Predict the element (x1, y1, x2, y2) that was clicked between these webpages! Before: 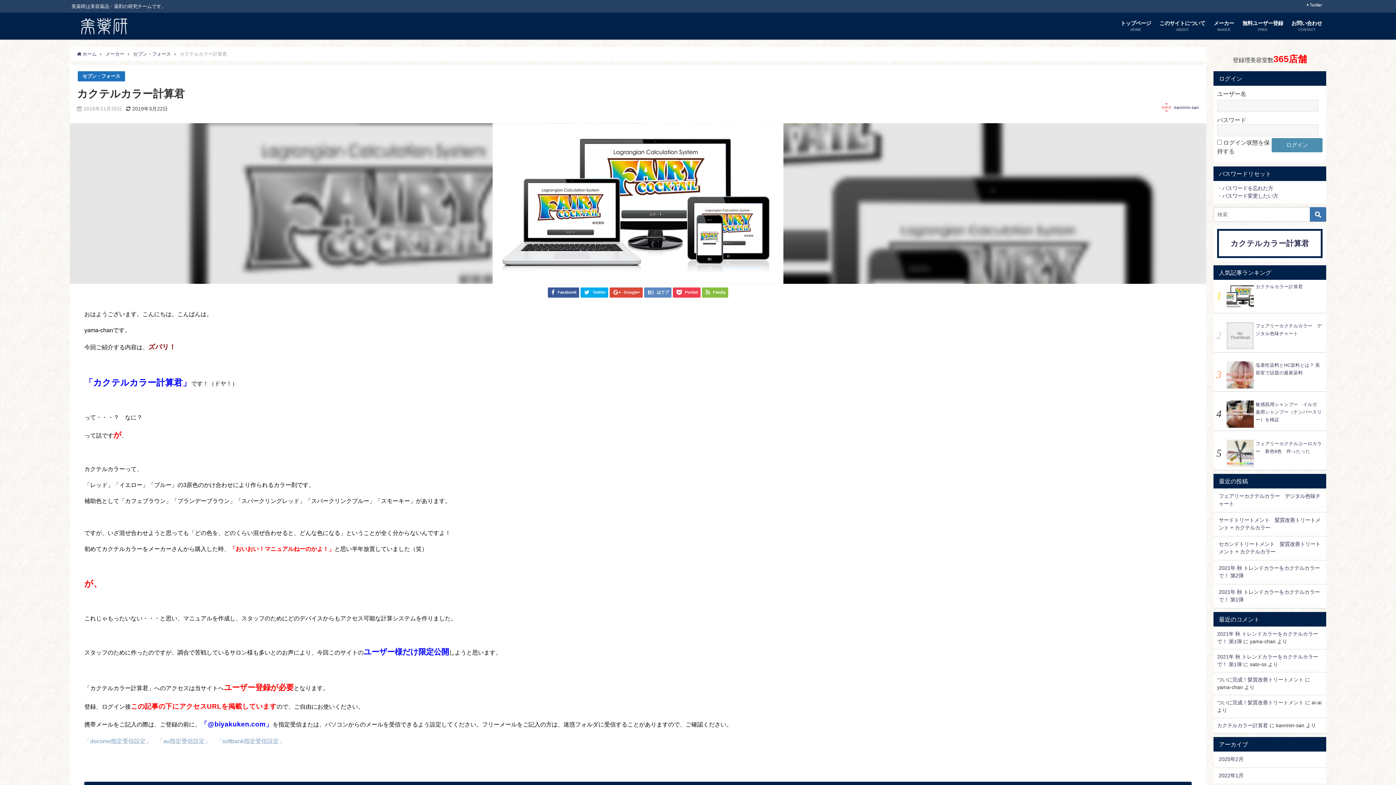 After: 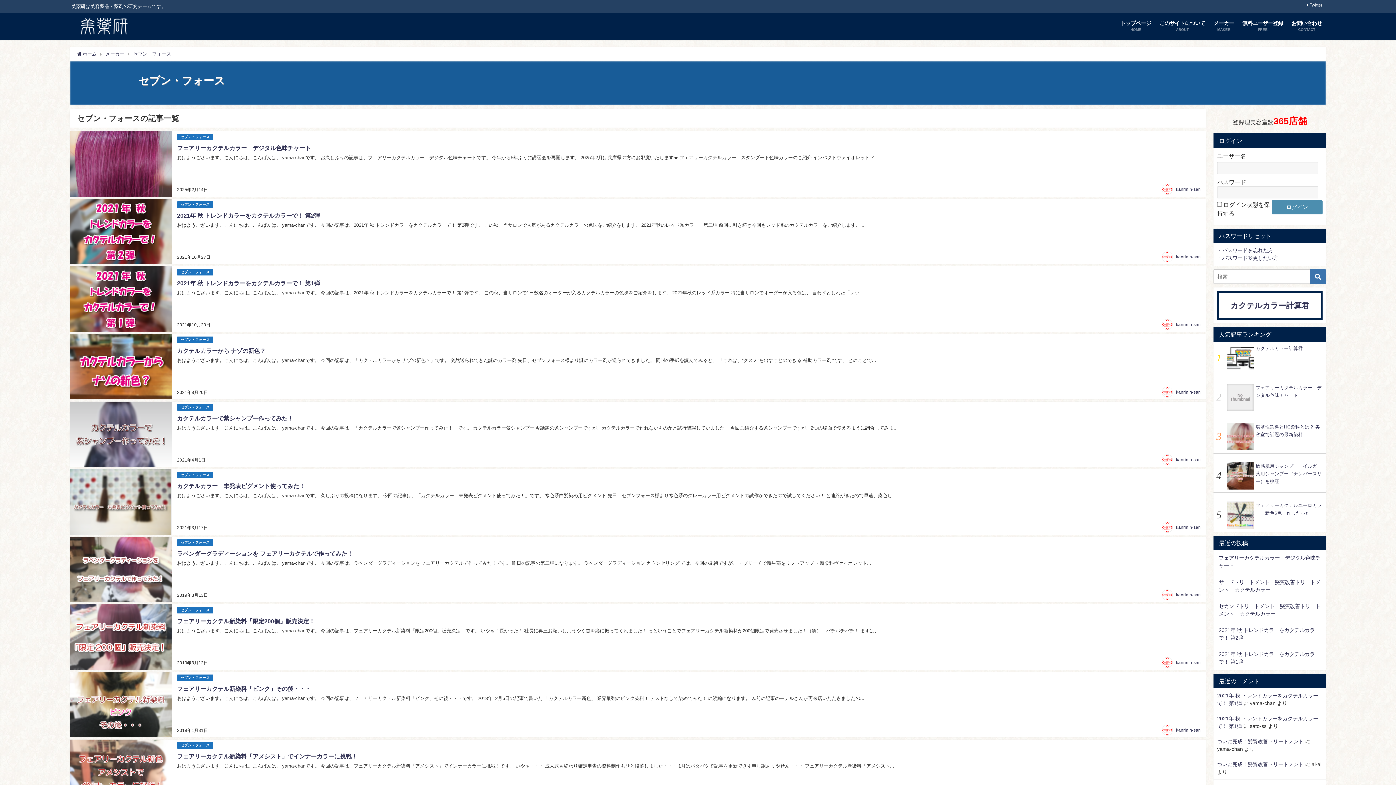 Action: bbox: (82, 73, 120, 78) label: セブン・フォース